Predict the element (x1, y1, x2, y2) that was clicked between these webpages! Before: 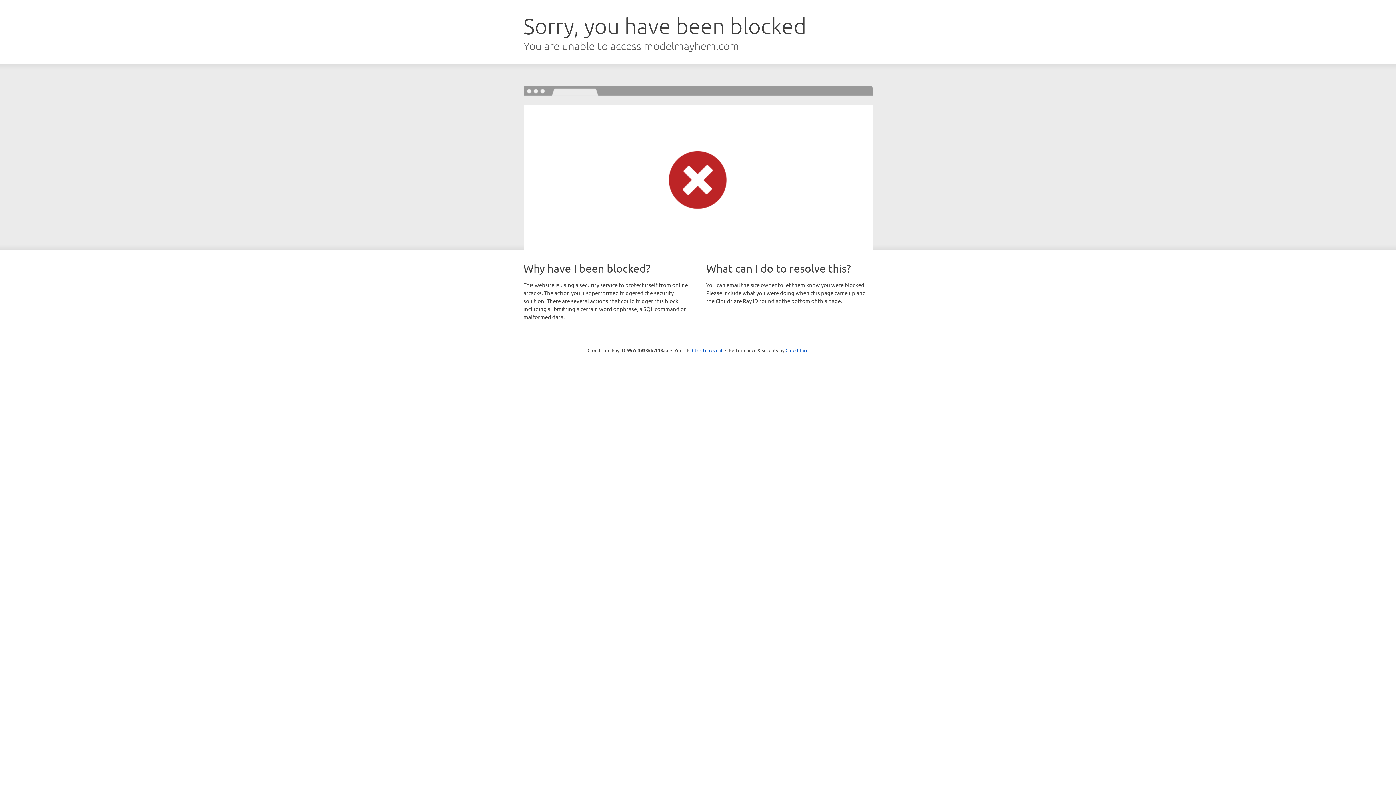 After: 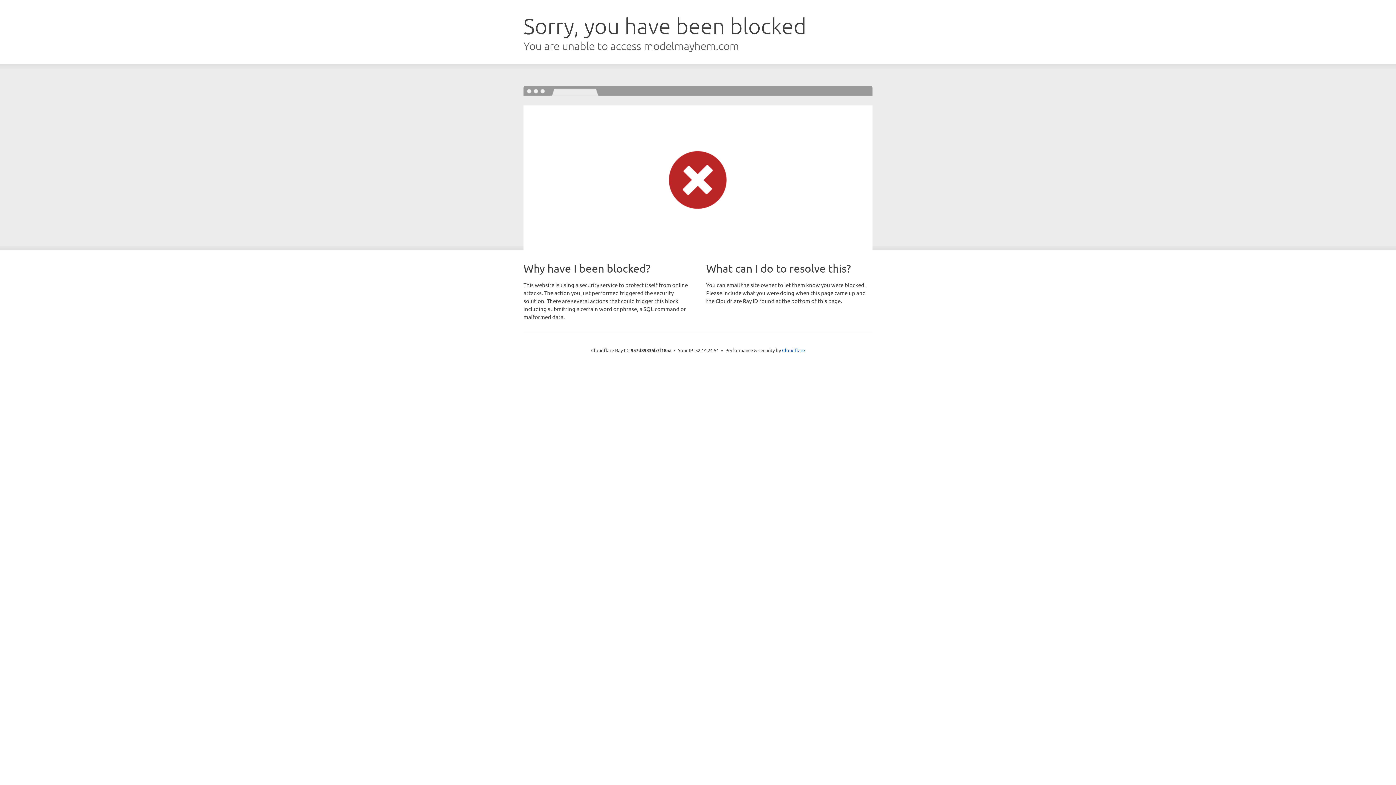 Action: bbox: (692, 346, 722, 353) label: Click to reveal